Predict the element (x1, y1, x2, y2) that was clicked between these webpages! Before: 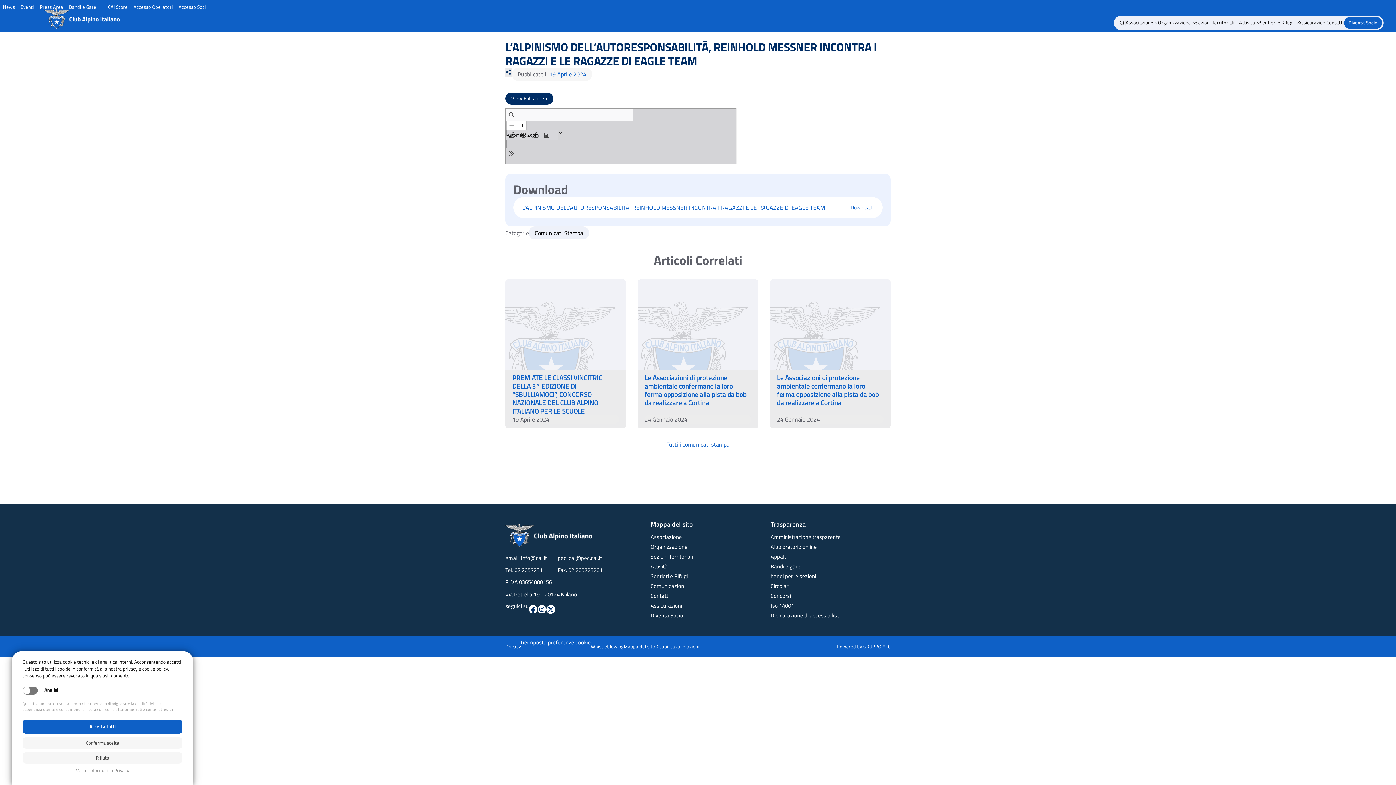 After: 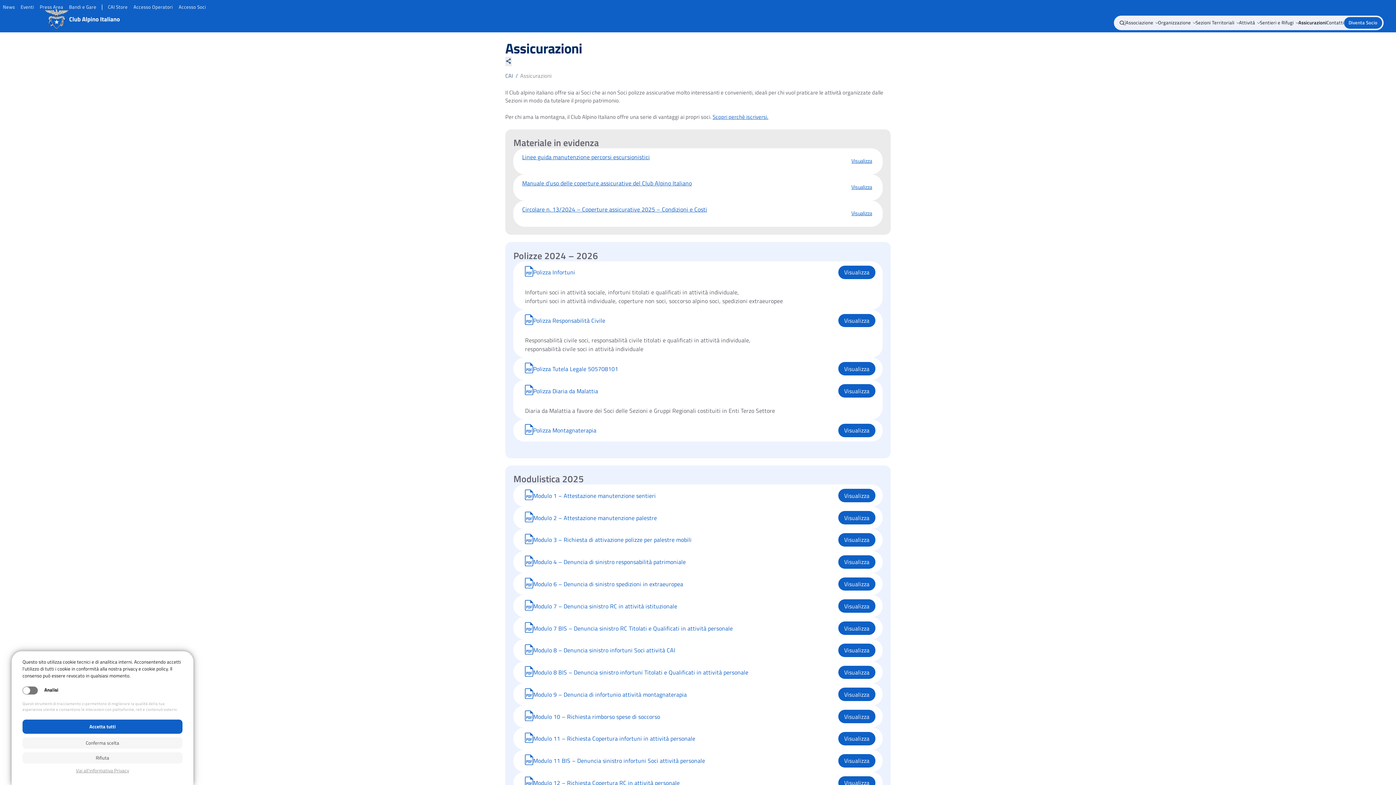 Action: bbox: (1298, 17, 1326, 28) label: Assicurazioni